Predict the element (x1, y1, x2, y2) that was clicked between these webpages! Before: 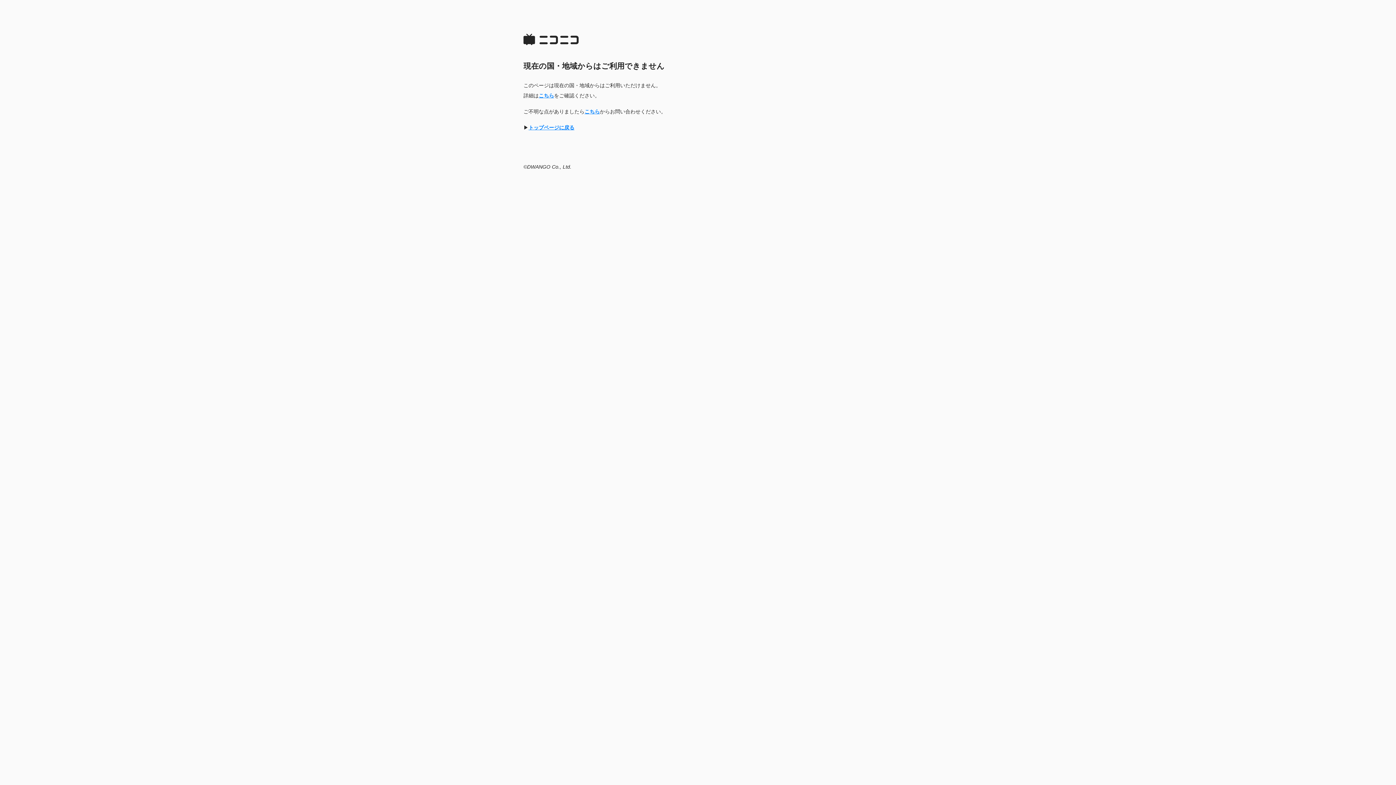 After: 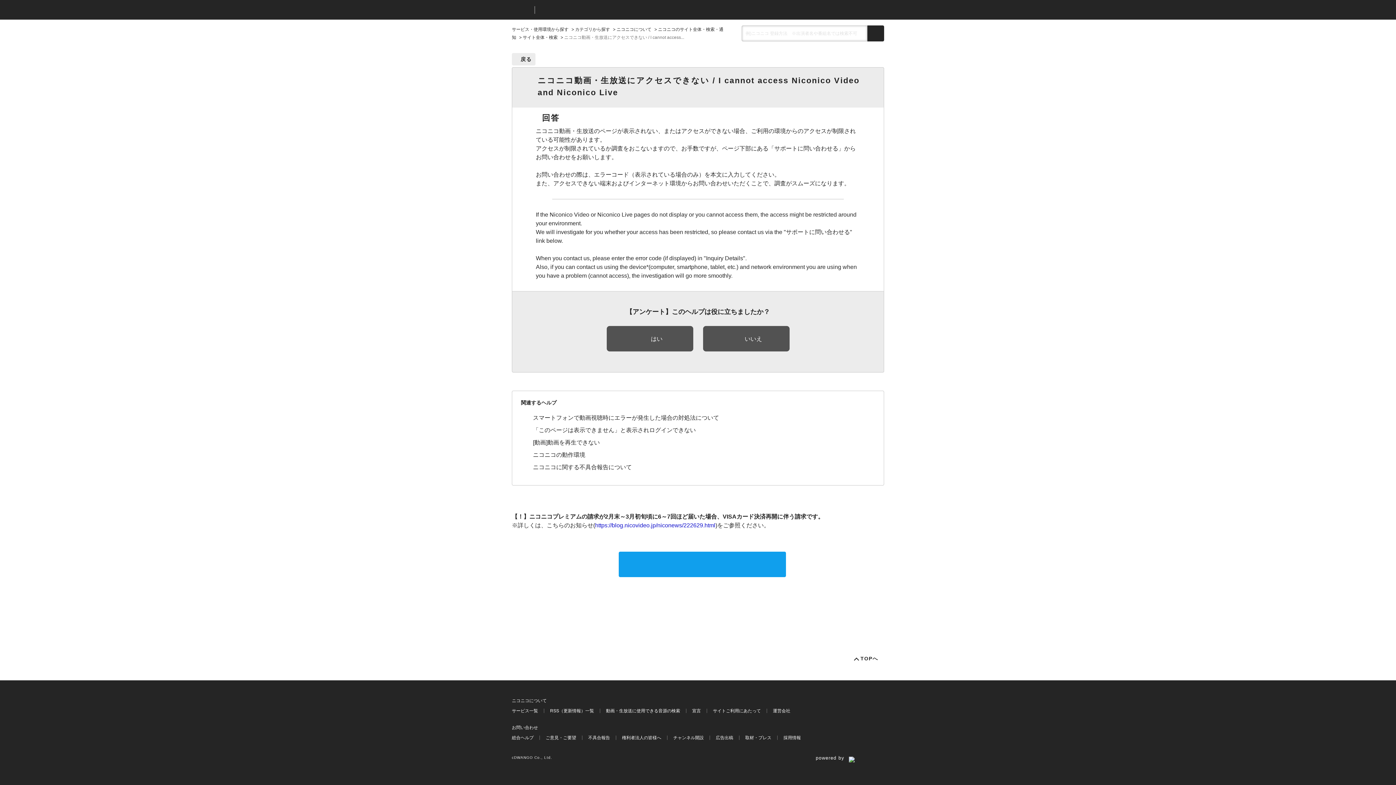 Action: bbox: (584, 108, 600, 114) label: こちら